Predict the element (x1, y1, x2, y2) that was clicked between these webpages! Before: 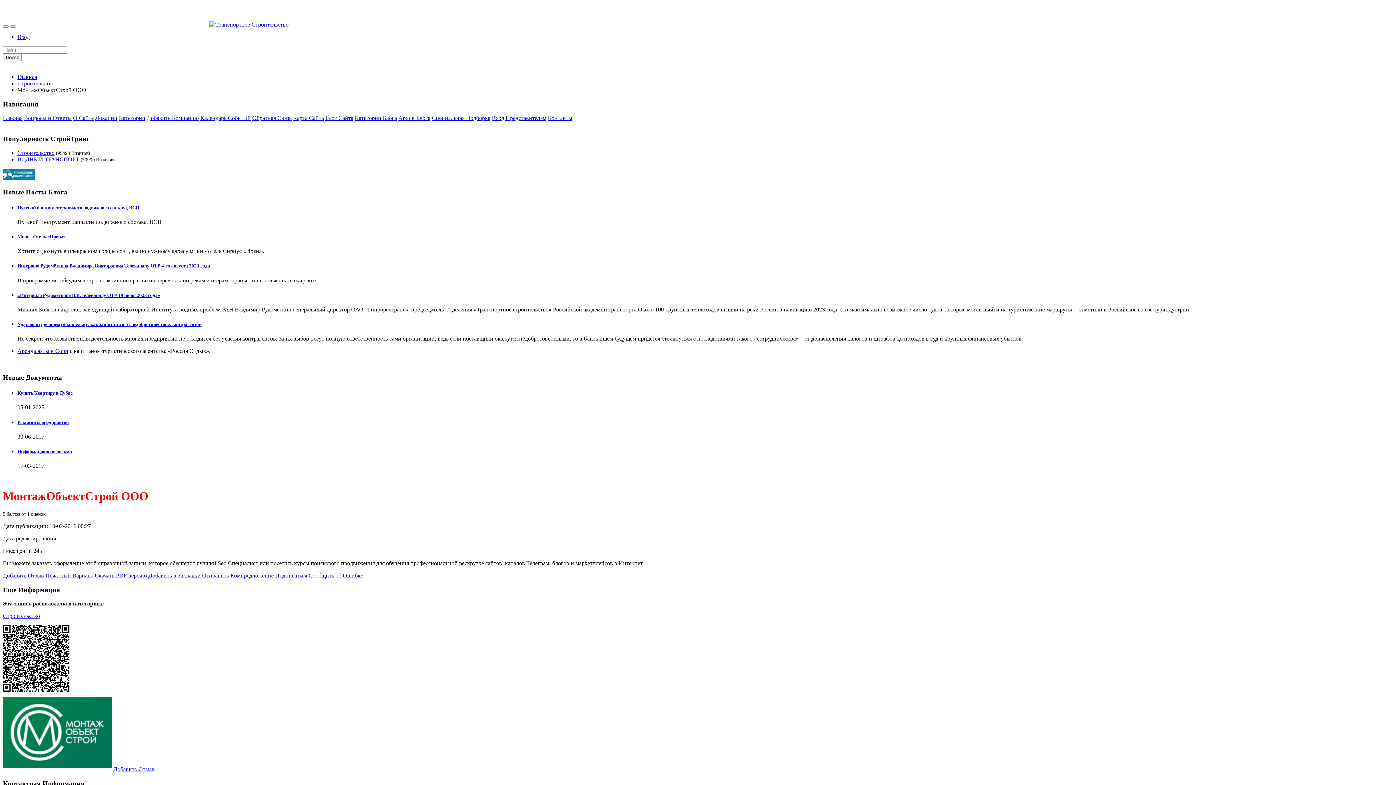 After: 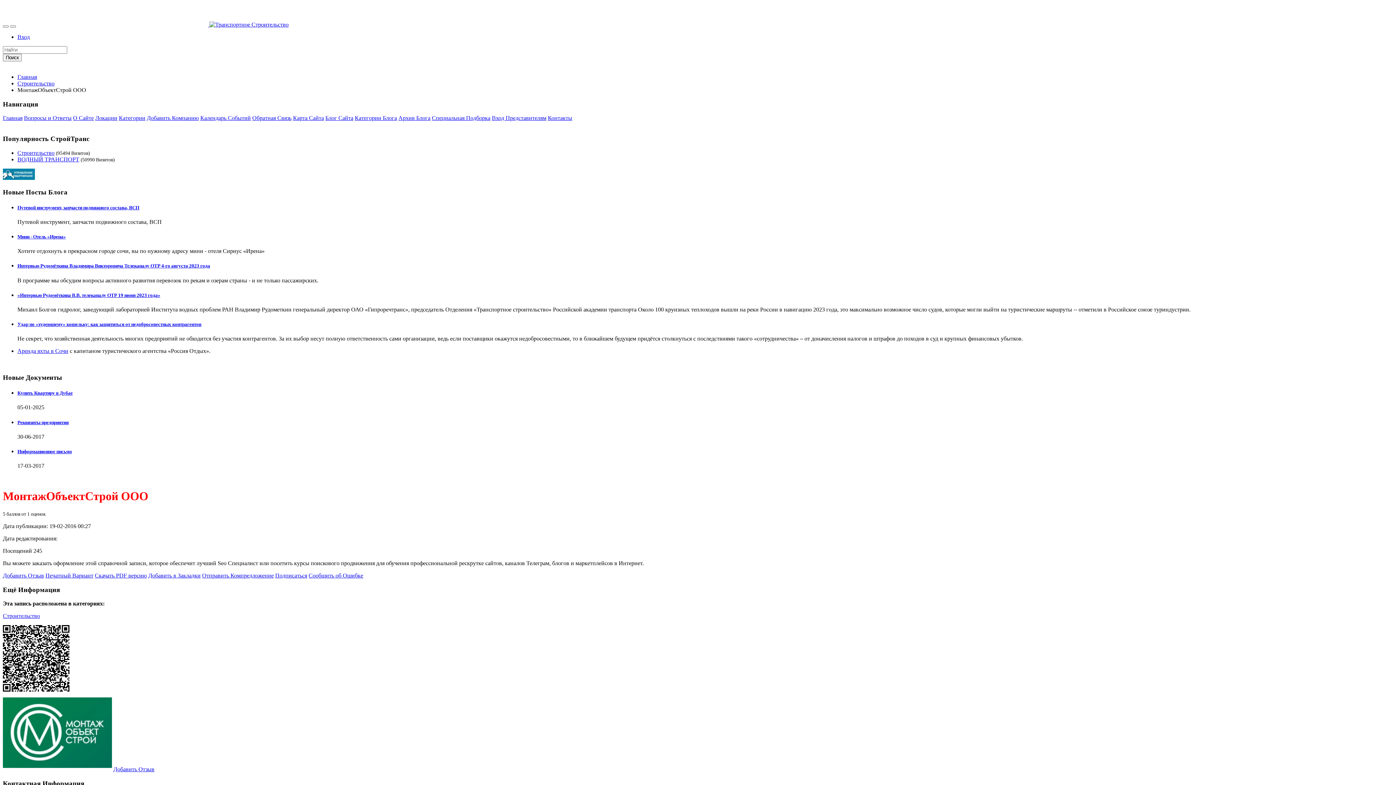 Action: label: Печатный Вариант bbox: (45, 572, 93, 578)